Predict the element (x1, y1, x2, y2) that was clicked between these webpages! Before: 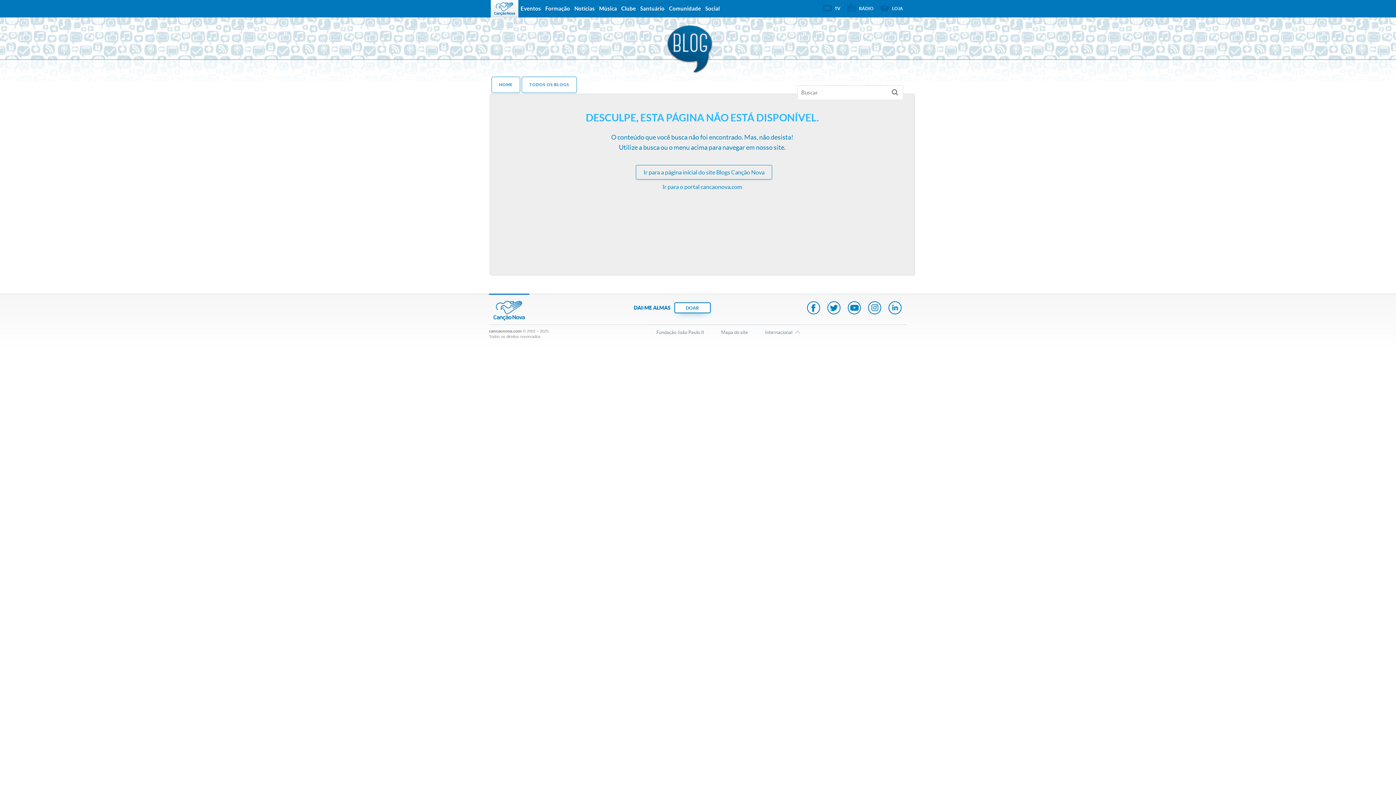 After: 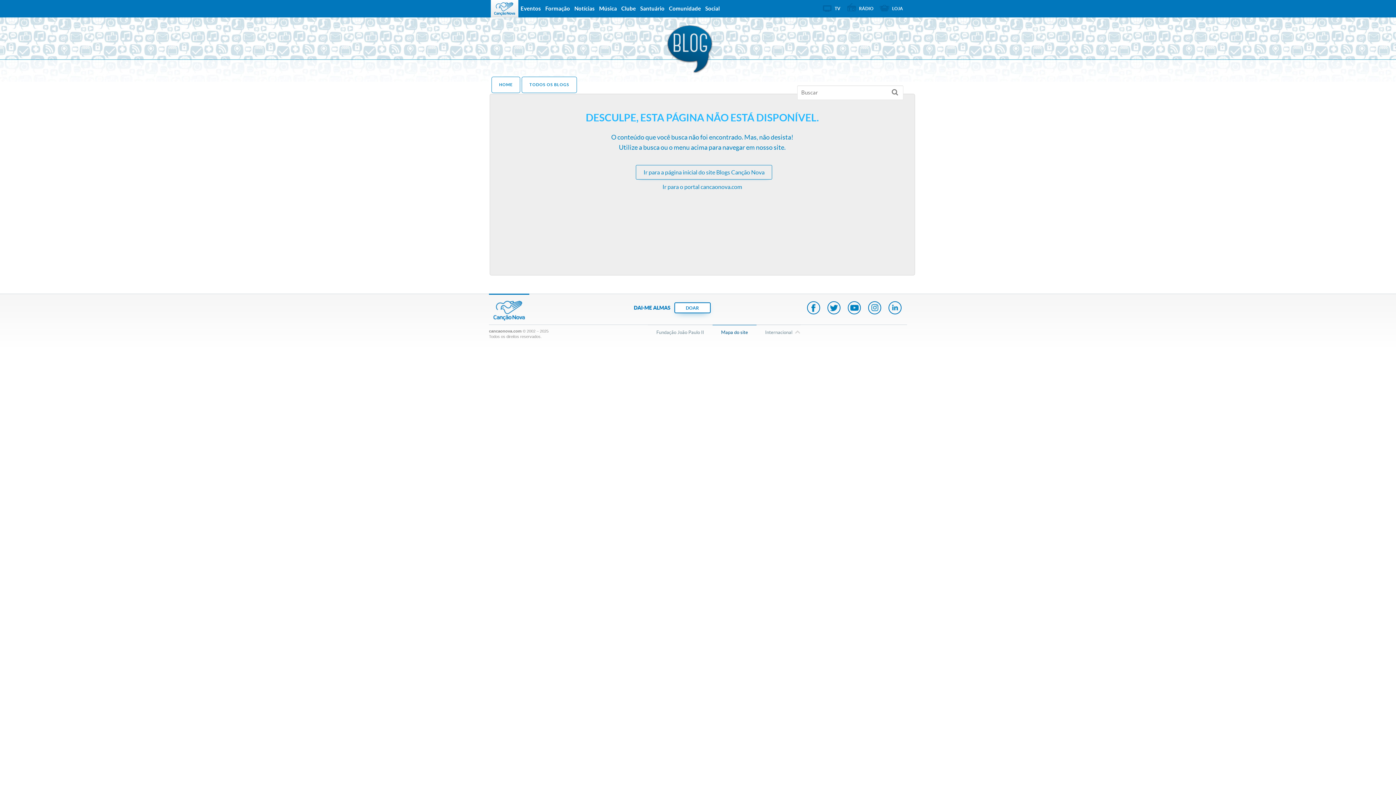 Action: label: Mapa do site bbox: (721, 325, 748, 340)